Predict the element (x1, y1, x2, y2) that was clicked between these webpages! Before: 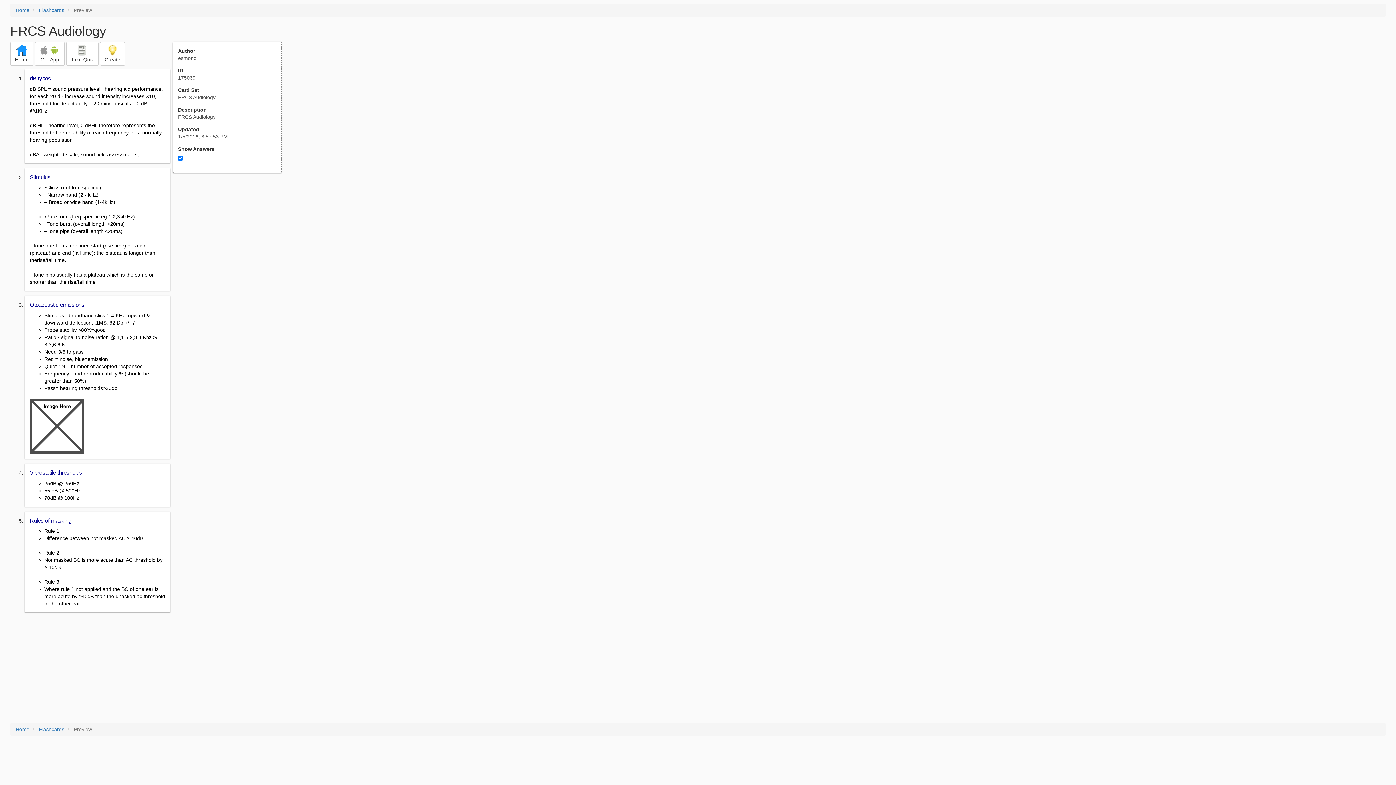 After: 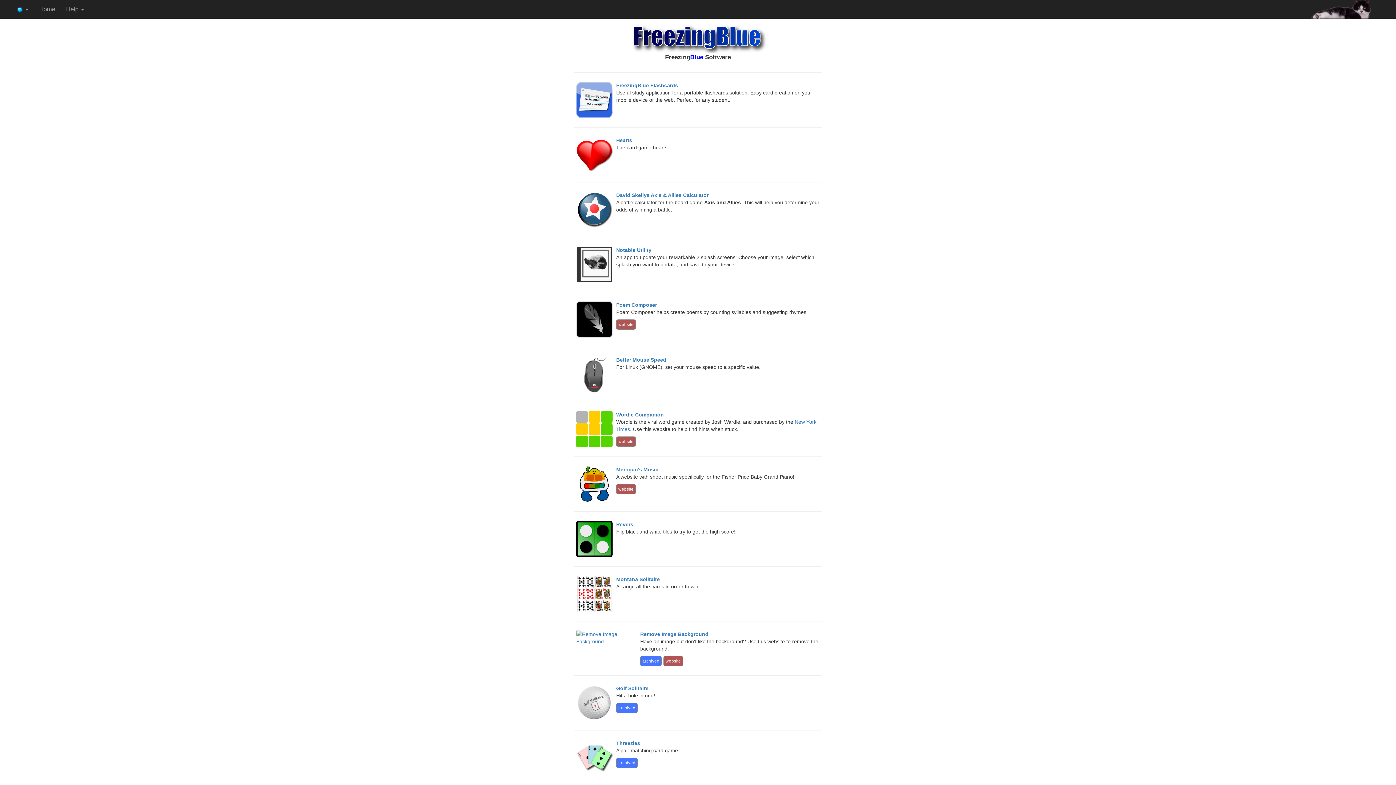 Action: bbox: (15, 7, 29, 13) label: Home